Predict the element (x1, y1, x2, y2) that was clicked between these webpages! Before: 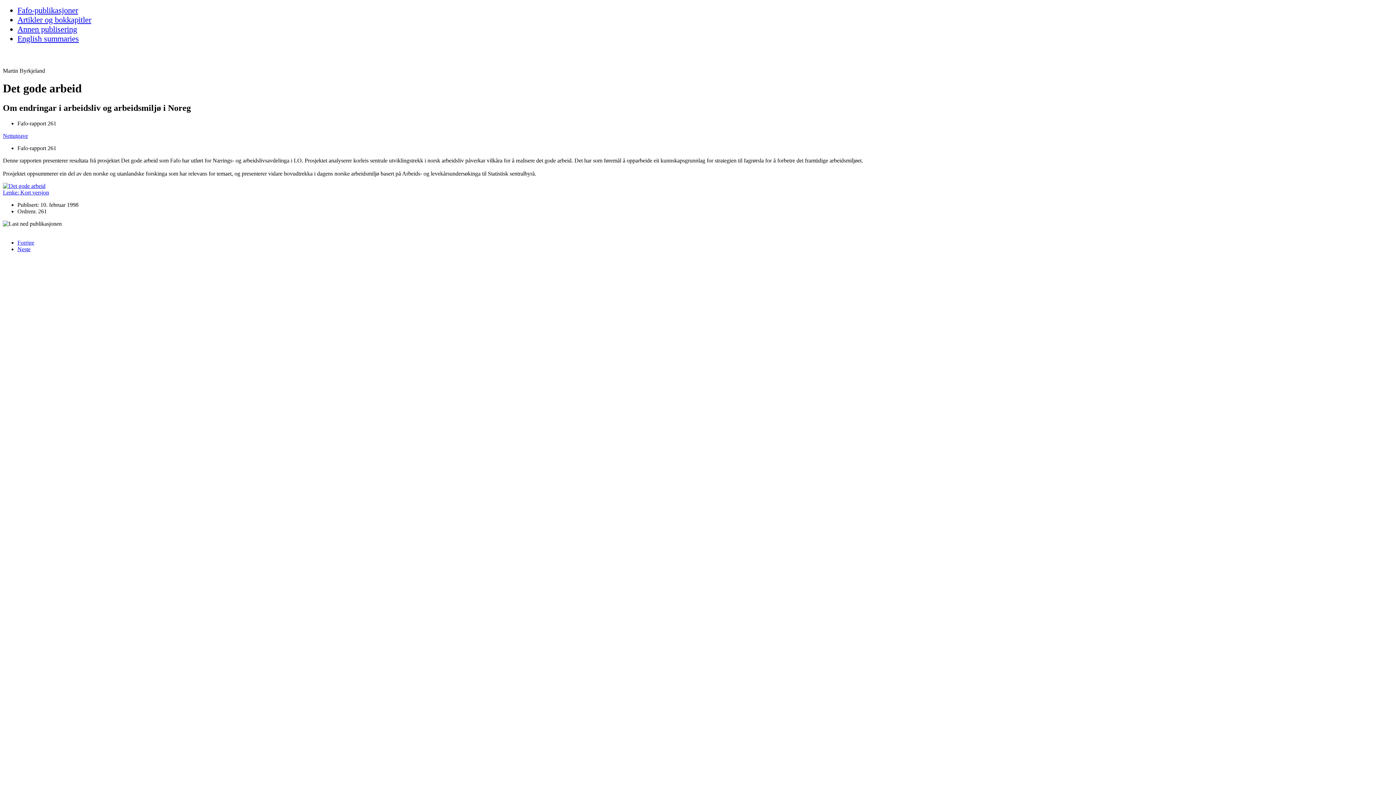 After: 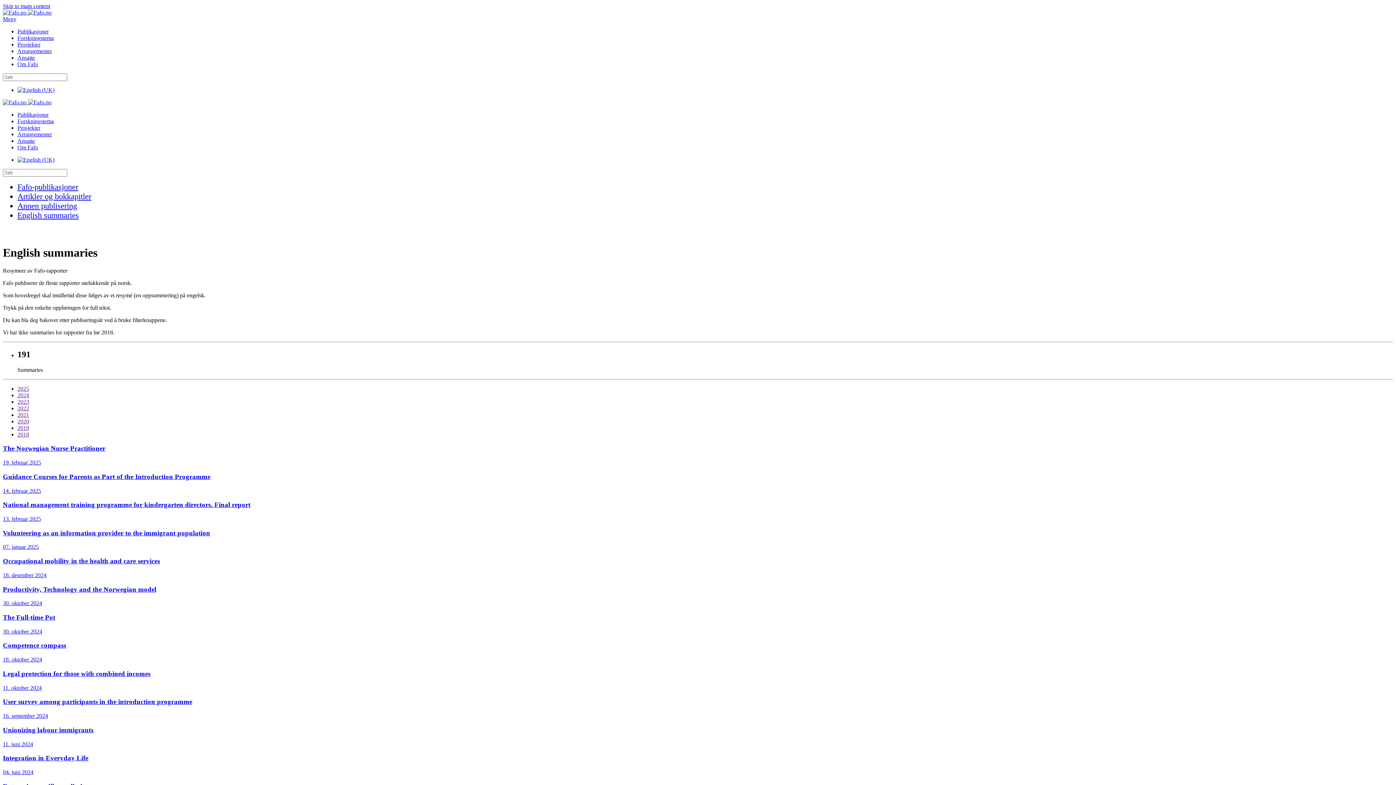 Action: bbox: (17, 34, 78, 43) label: English summaries